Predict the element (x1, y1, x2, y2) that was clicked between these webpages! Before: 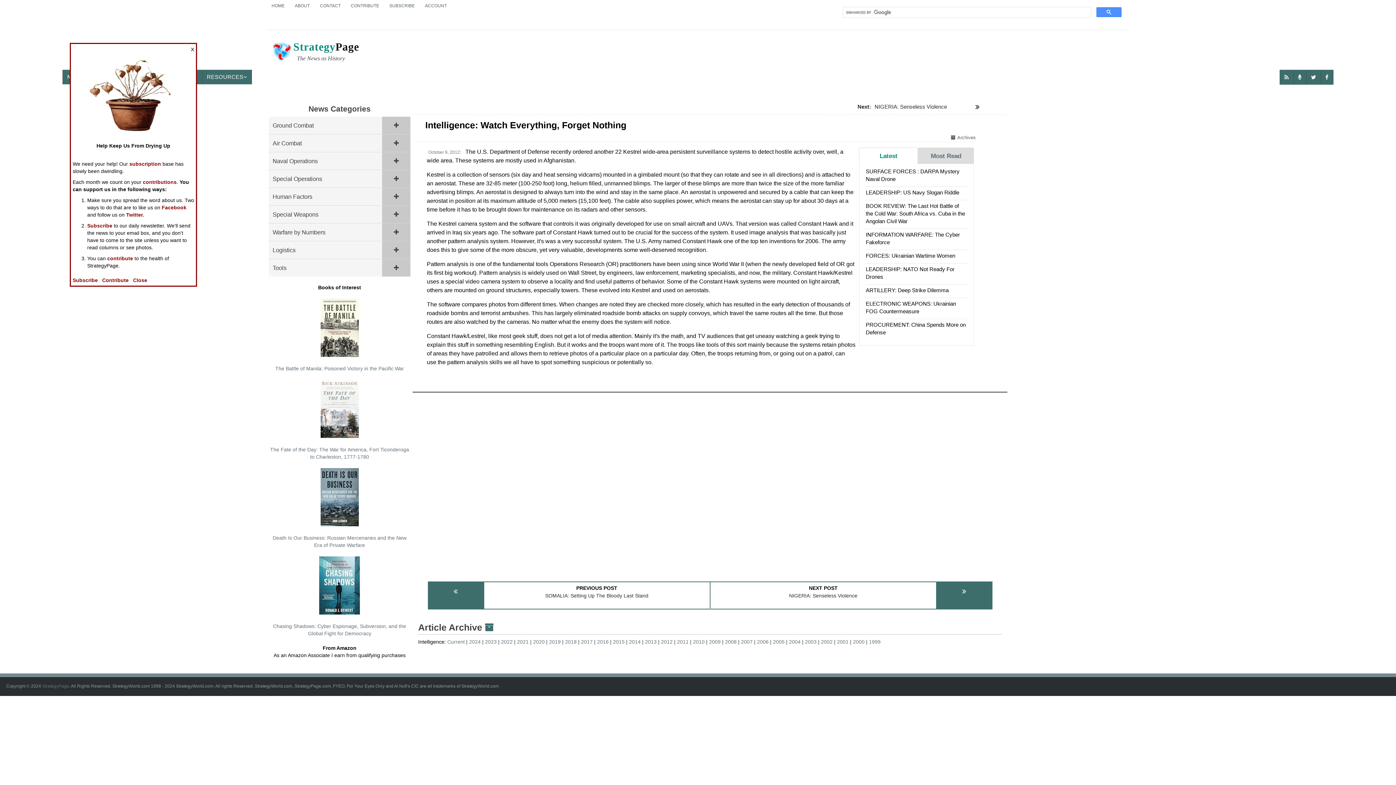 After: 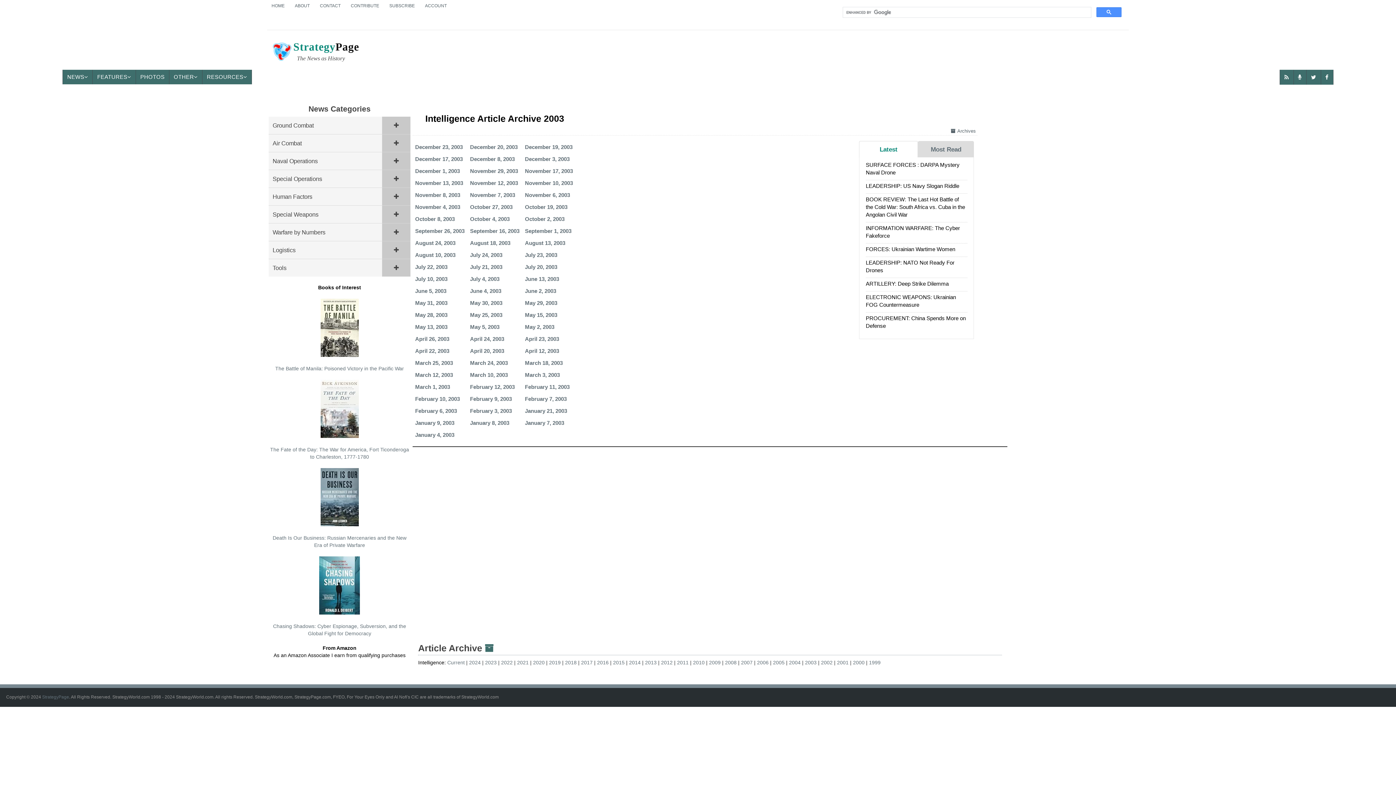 Action: label: 2003 bbox: (805, 639, 821, 645)